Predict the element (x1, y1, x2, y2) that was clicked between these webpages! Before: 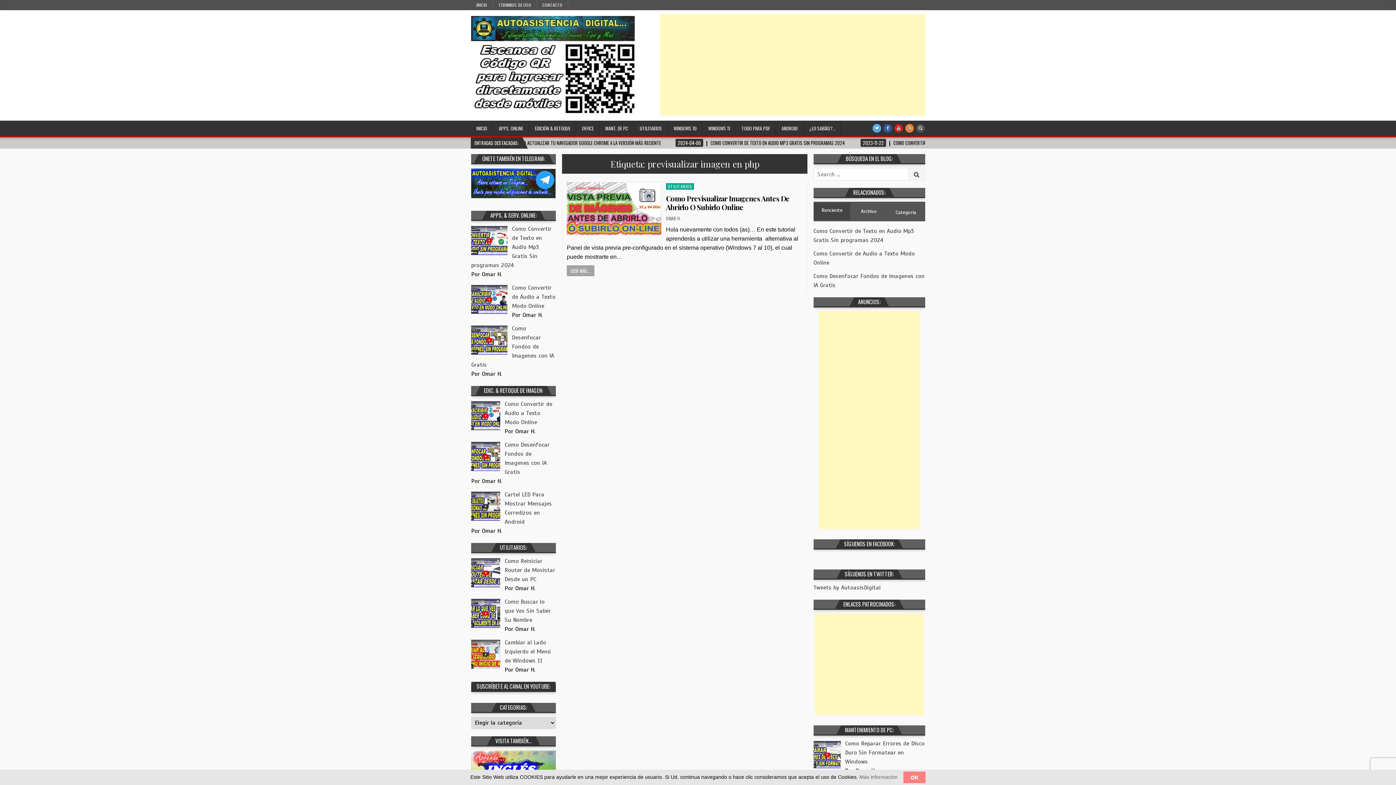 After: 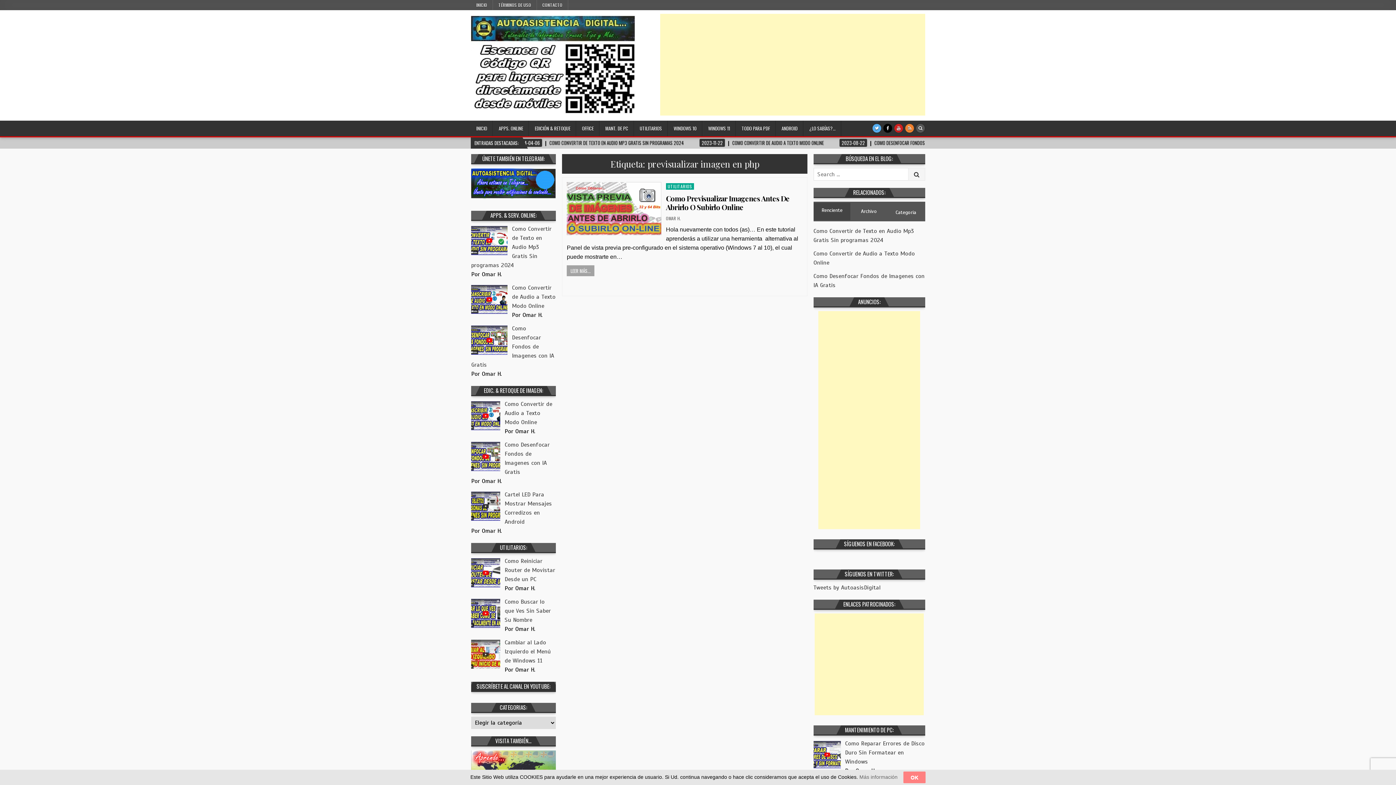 Action: bbox: (883, 124, 892, 132)